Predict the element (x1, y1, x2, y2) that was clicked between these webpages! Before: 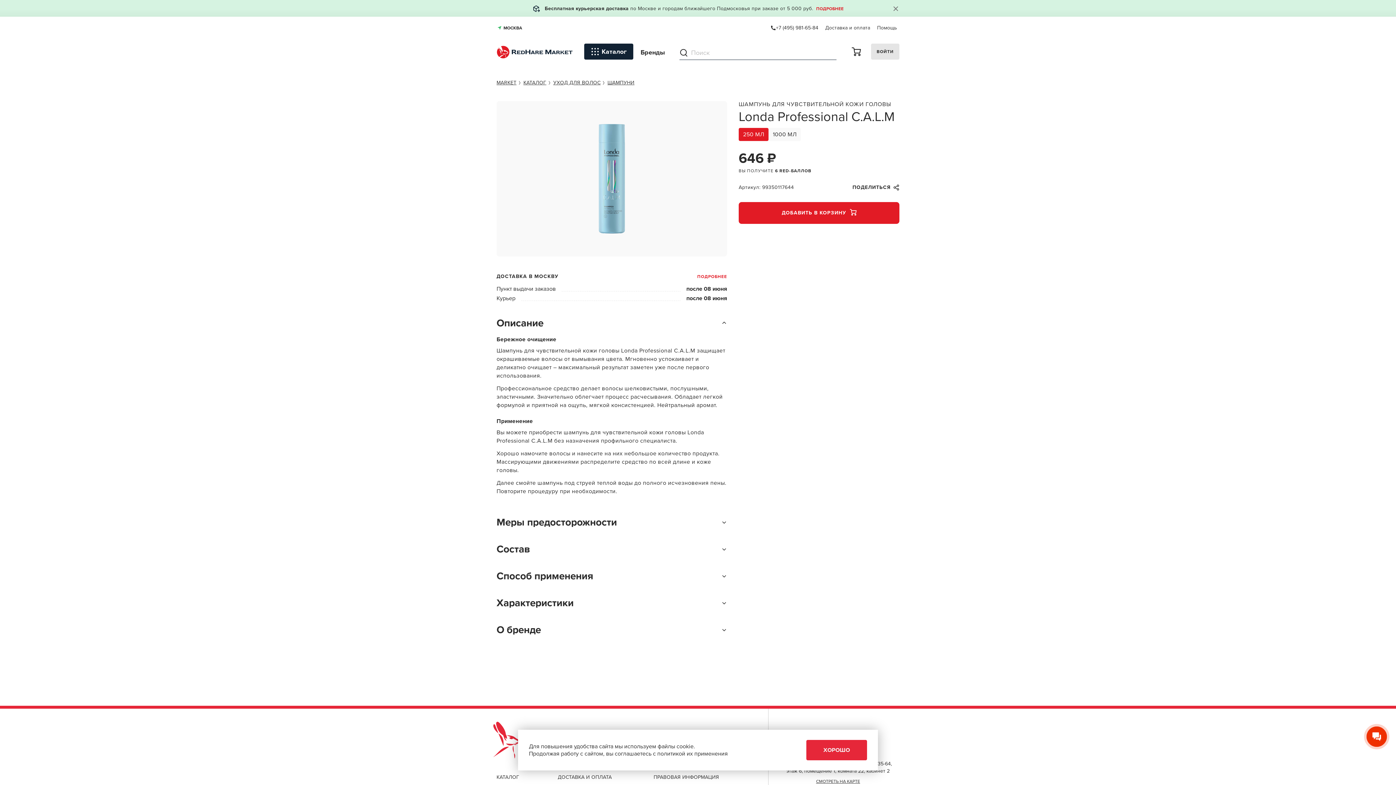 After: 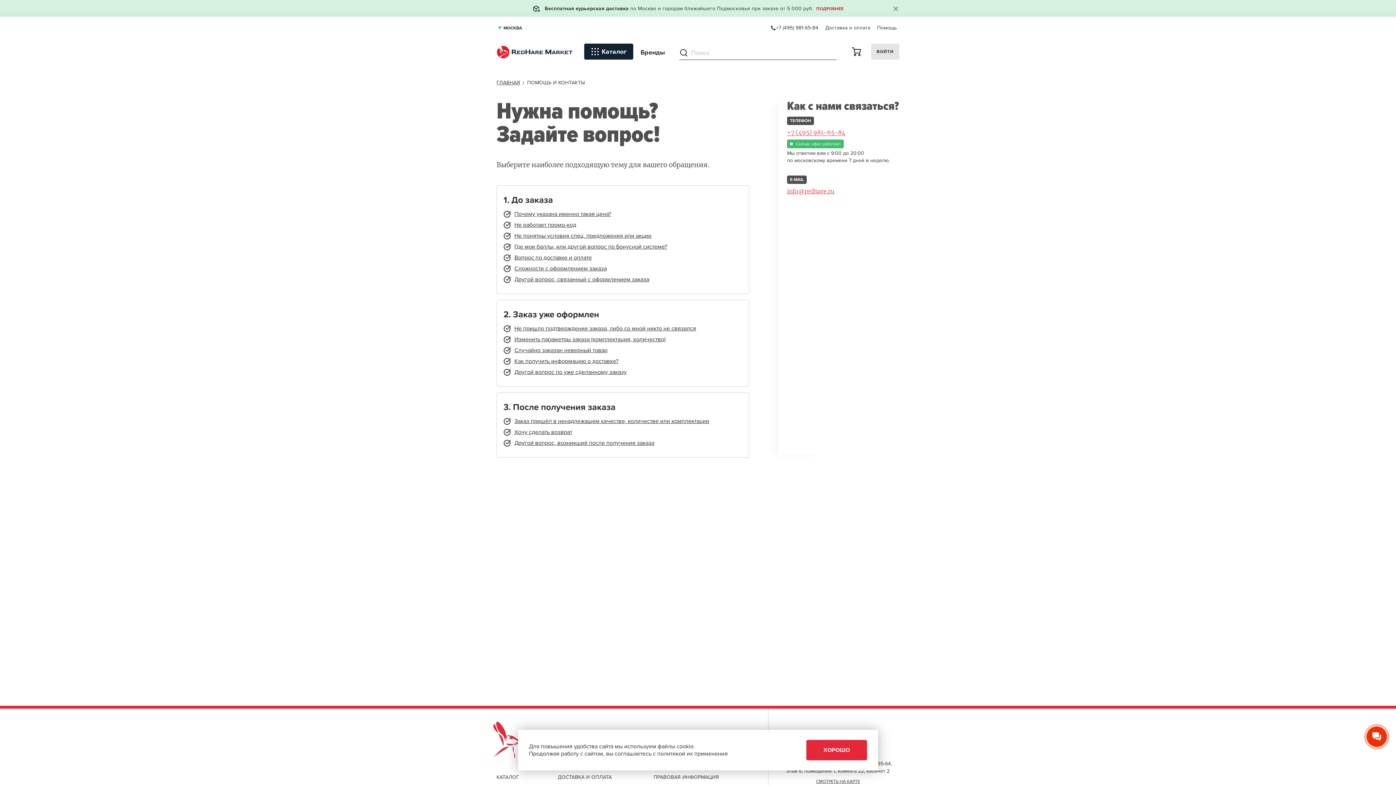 Action: bbox: (874, 22, 899, 33) label: Помощь